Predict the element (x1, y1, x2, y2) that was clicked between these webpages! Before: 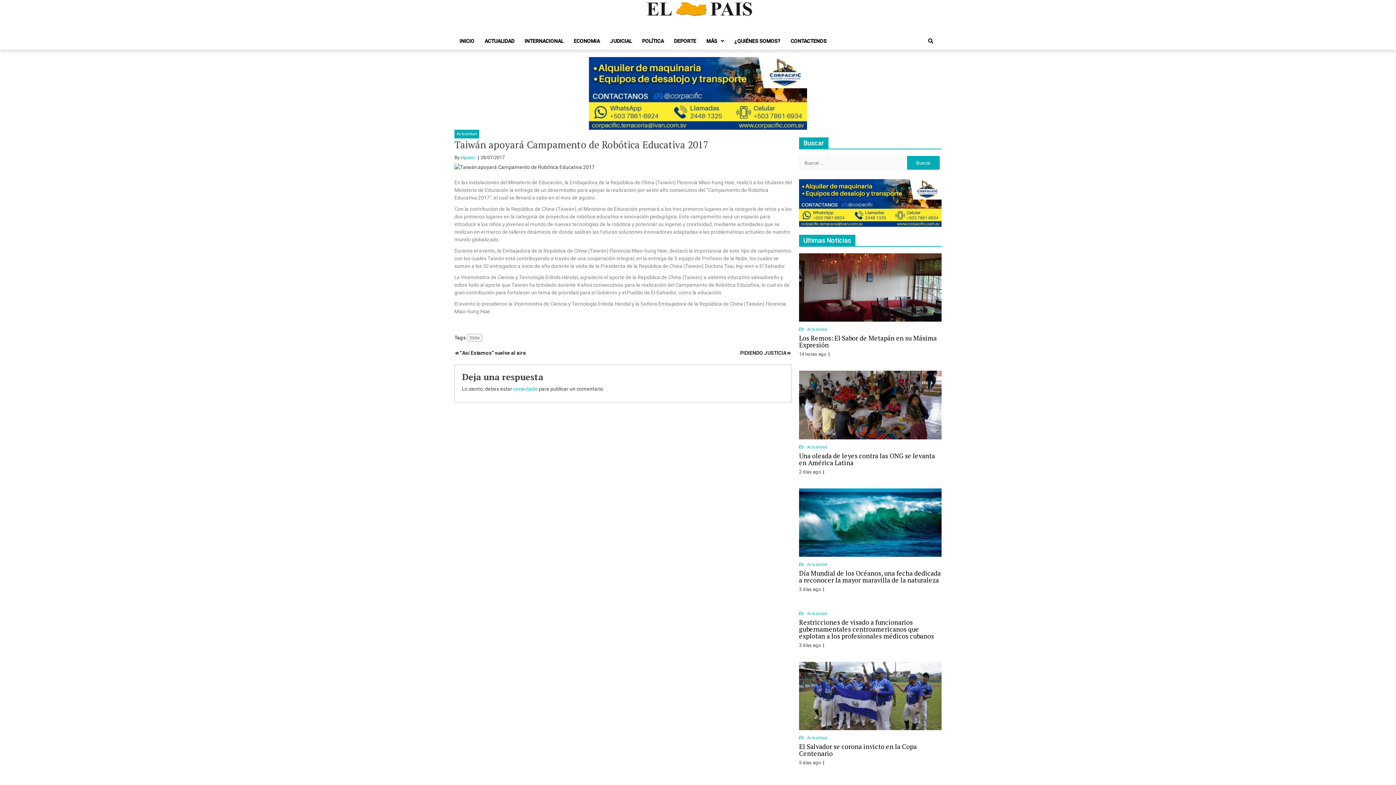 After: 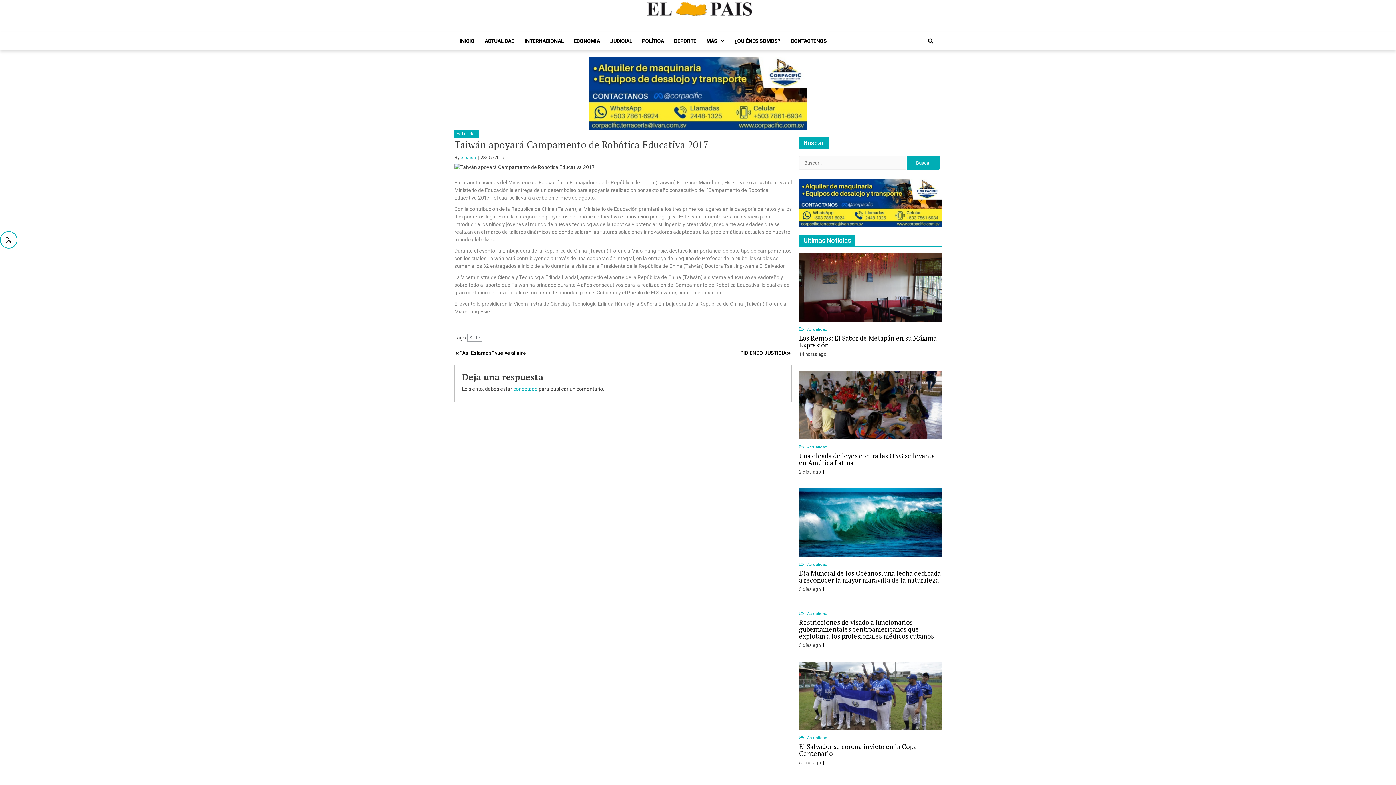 Action: bbox: (0, 231, 17, 248)